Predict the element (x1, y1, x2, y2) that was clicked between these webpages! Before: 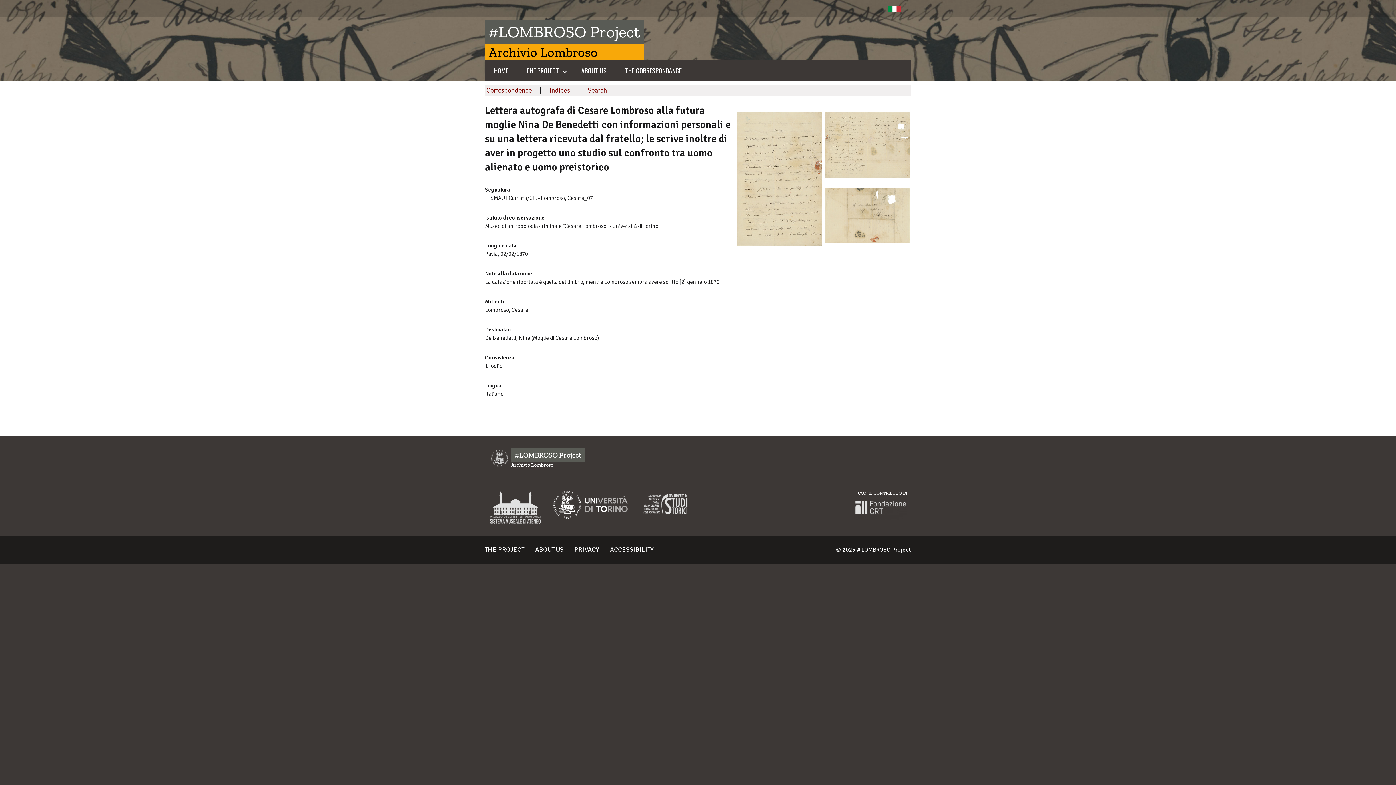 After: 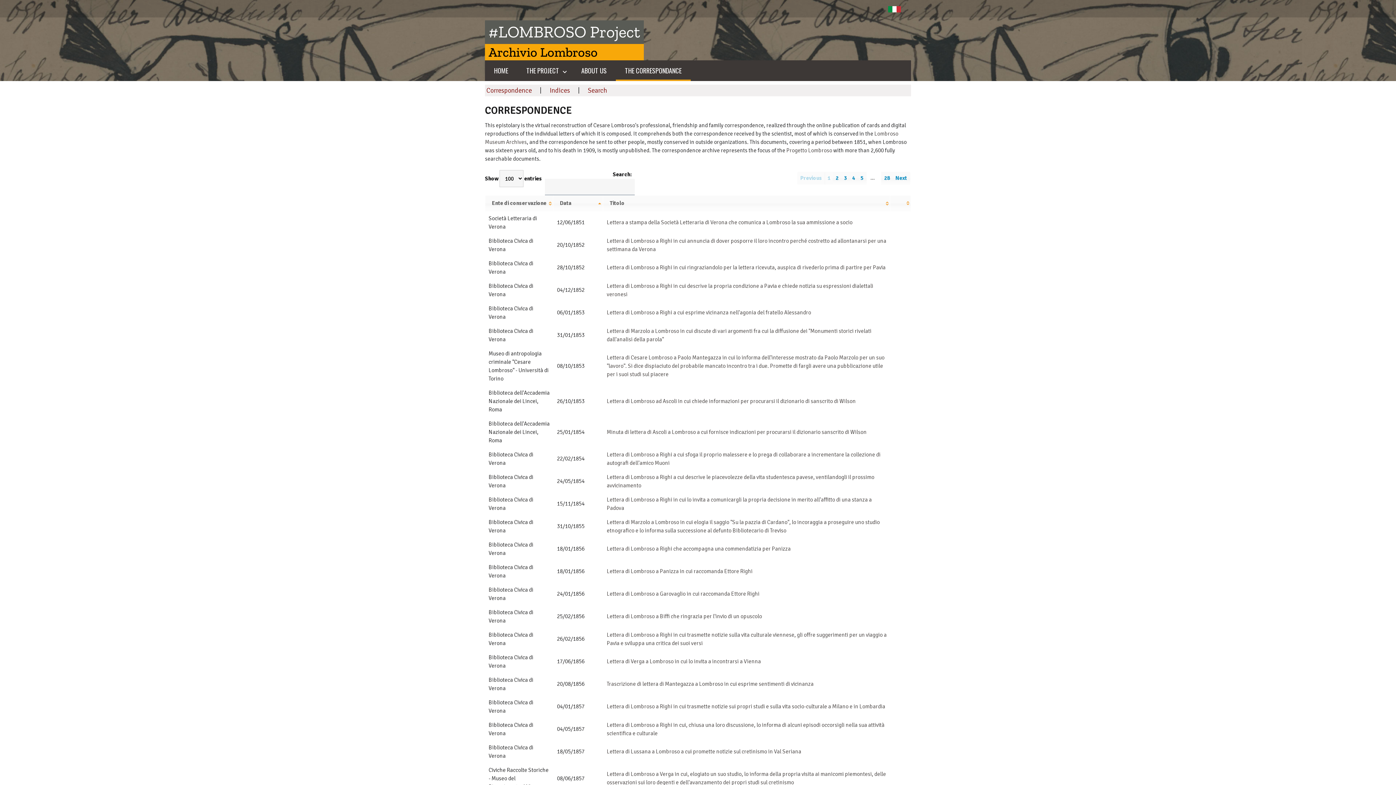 Action: bbox: (619, 65, 687, 75) label: THE CORRESPONDANCE